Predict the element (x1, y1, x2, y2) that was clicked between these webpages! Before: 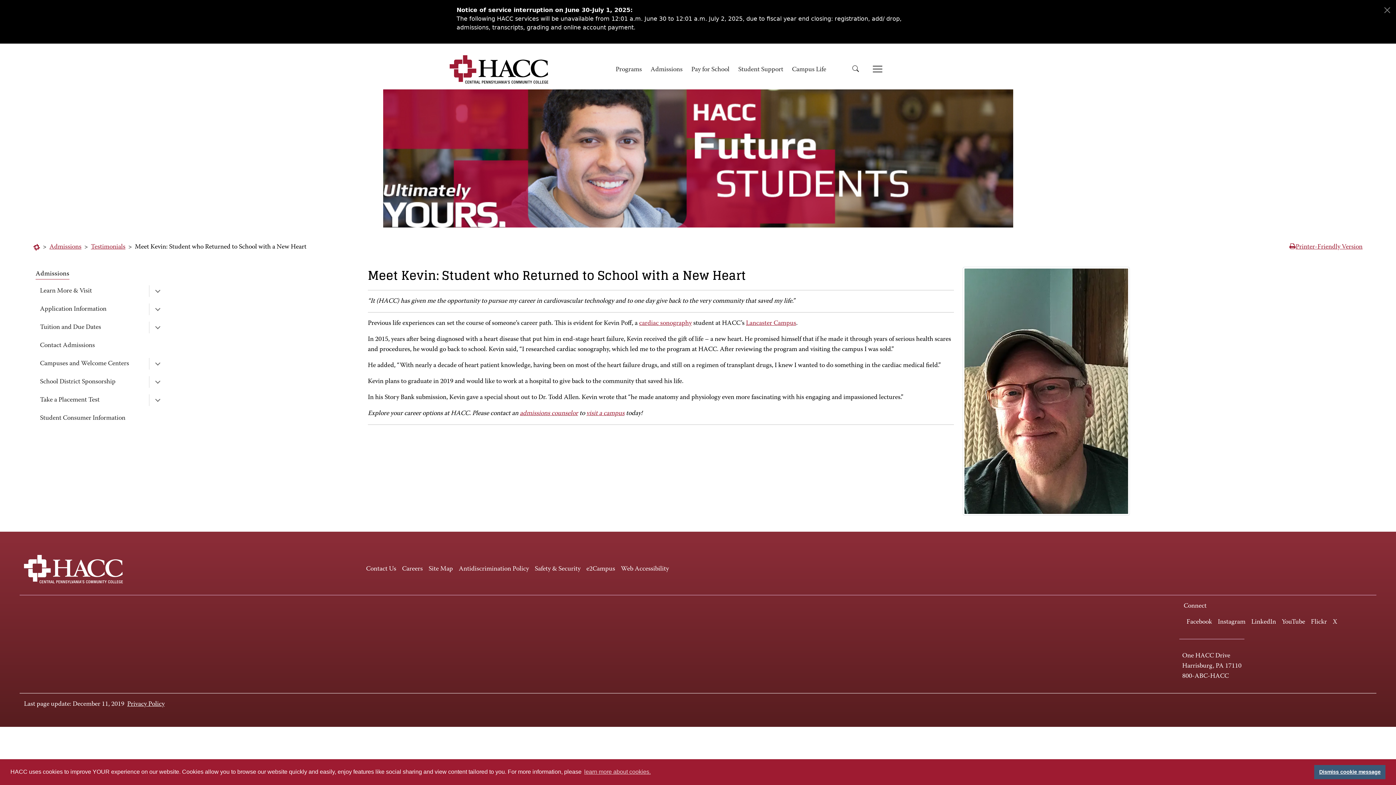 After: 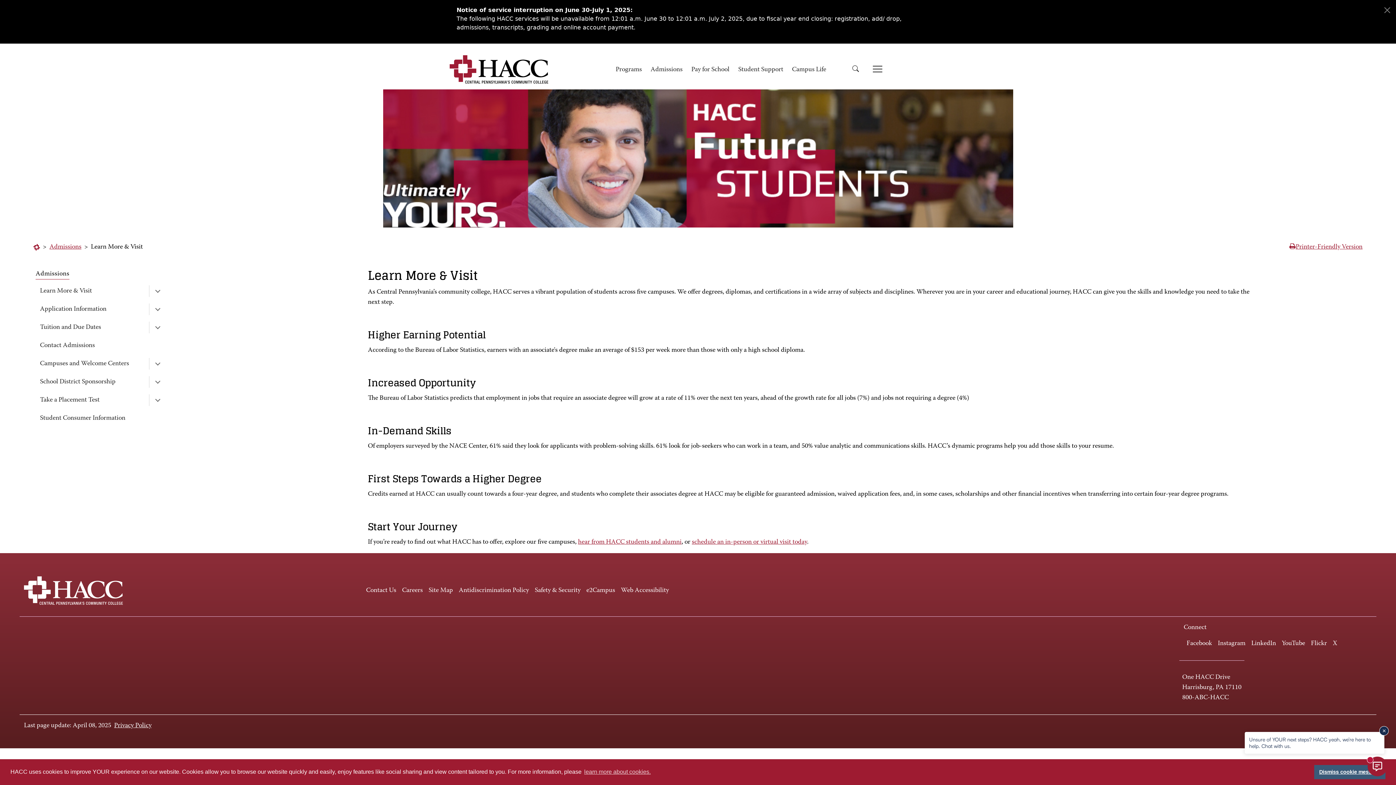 Action: label: Learn More & Visit bbox: (35, 282, 166, 300)